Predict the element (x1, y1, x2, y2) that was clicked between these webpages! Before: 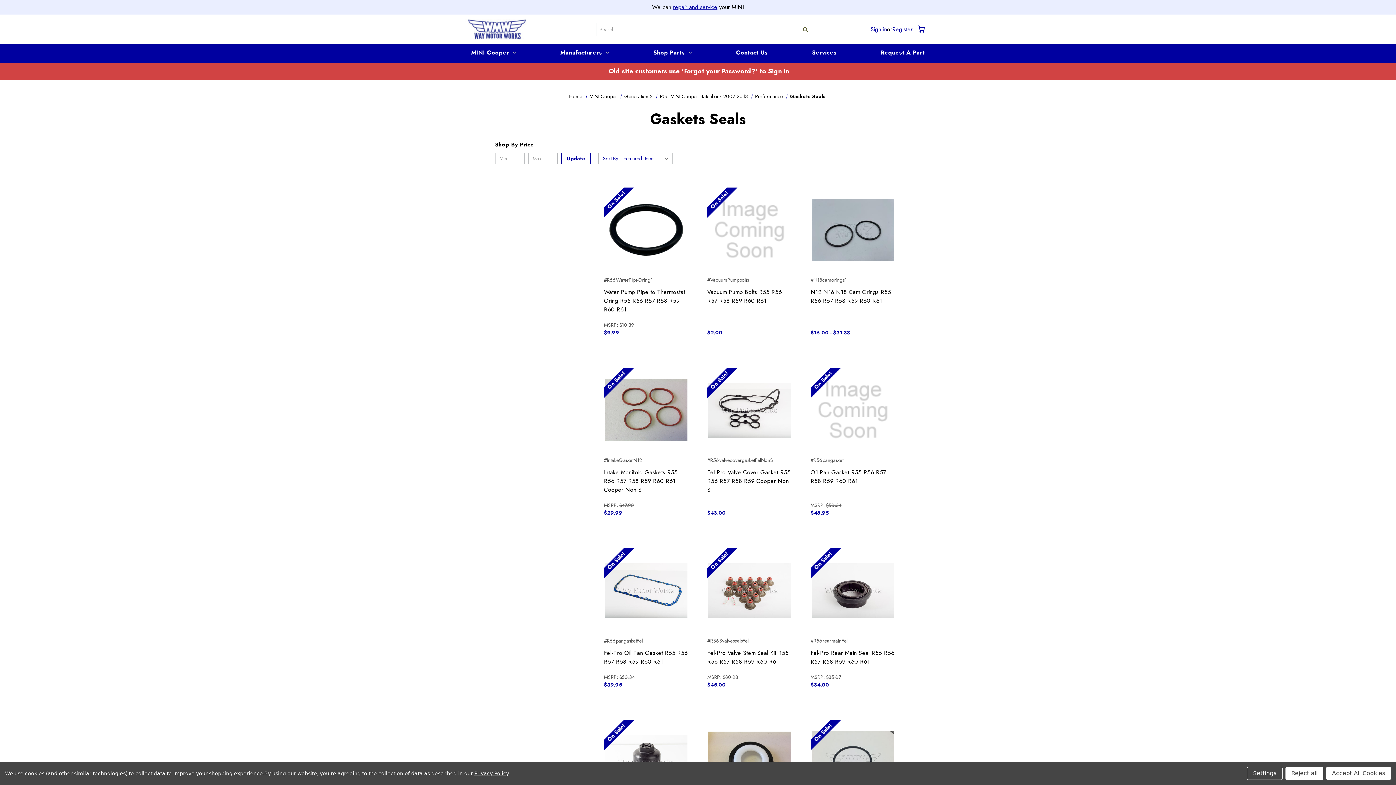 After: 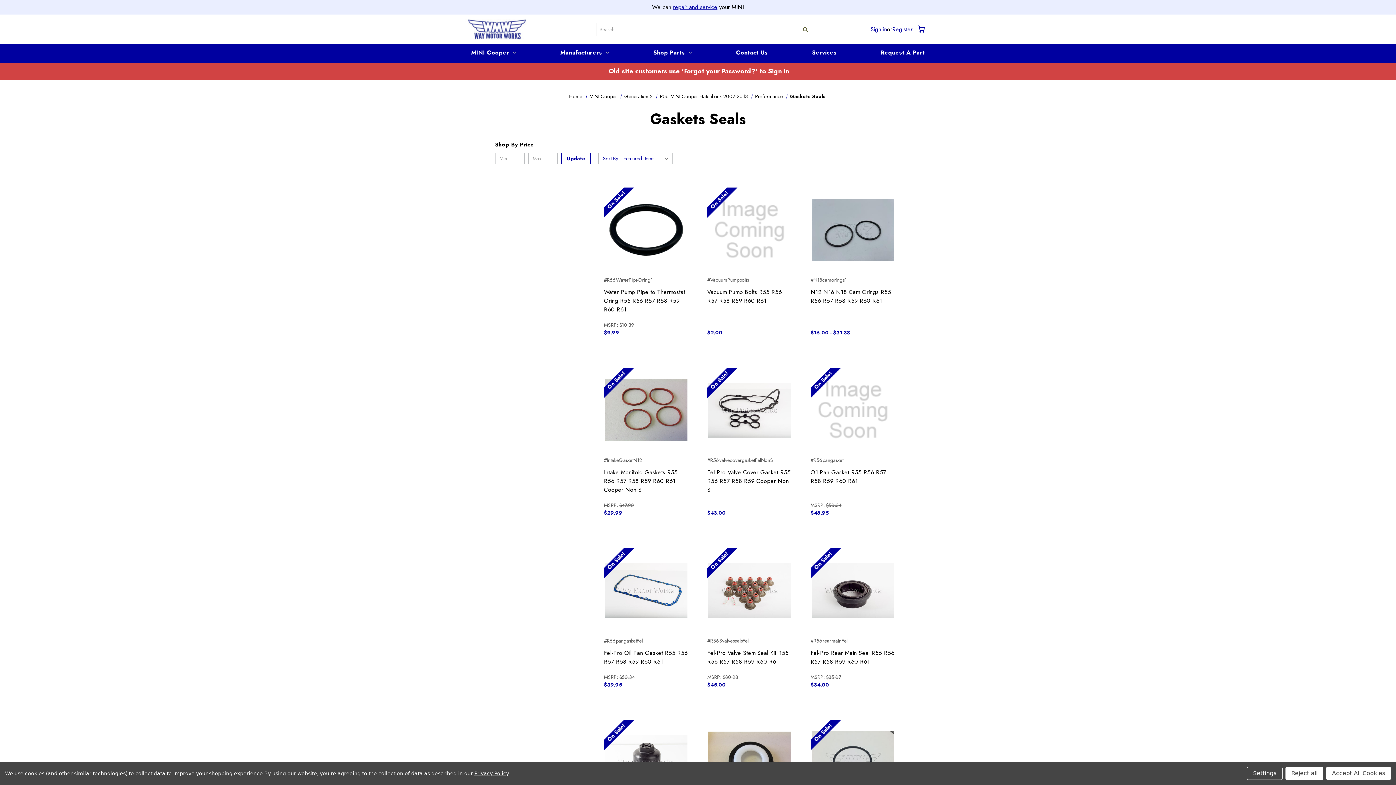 Action: label: Gaskets Seals bbox: (790, 92, 825, 99)